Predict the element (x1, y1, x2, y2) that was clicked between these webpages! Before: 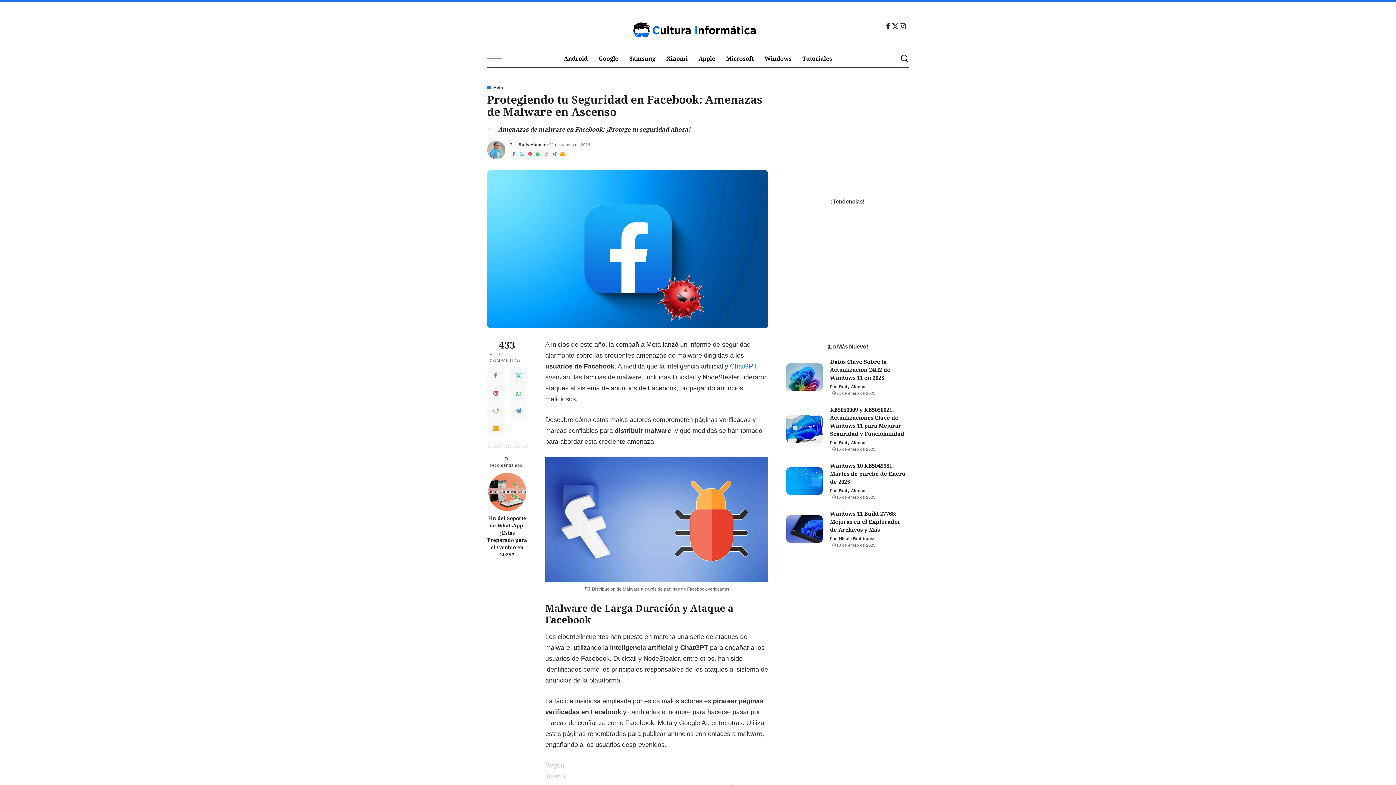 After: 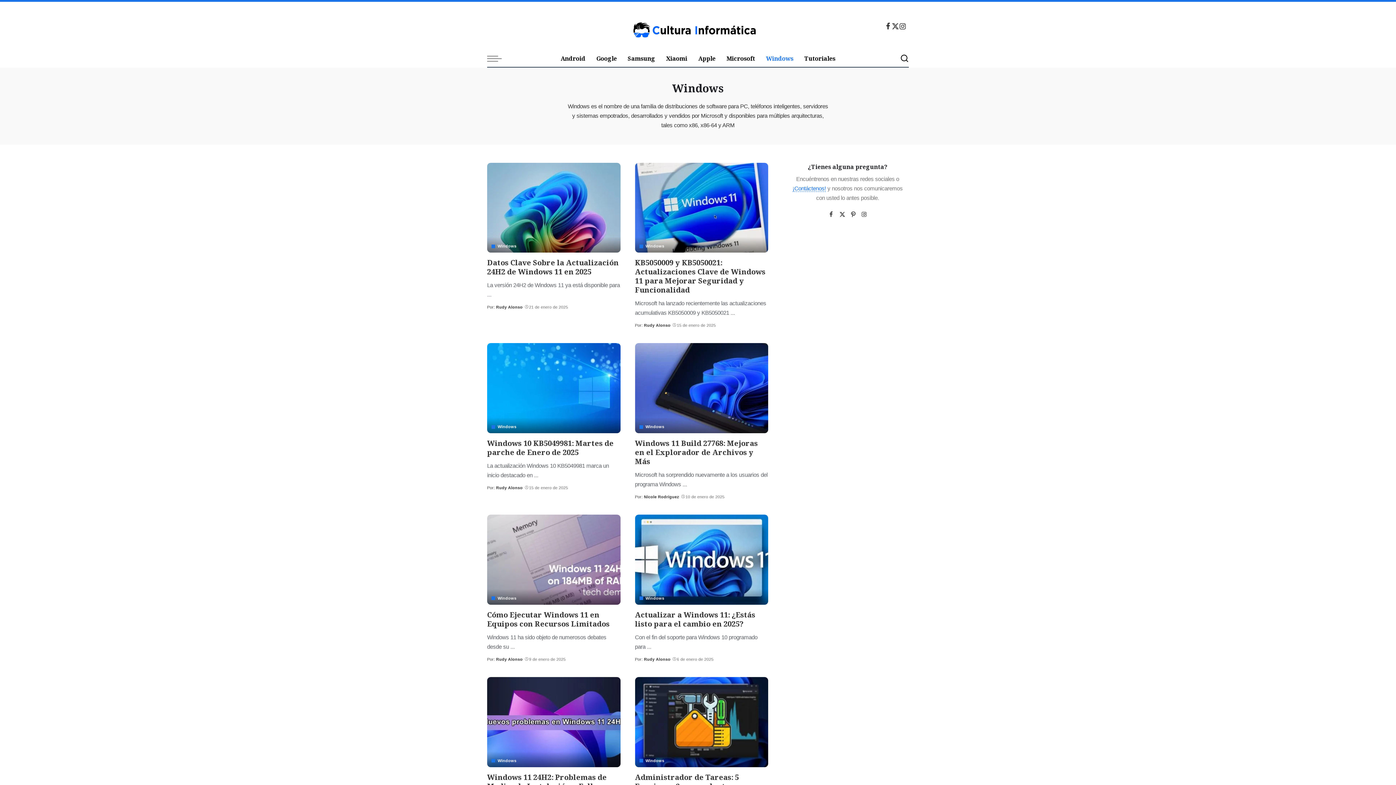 Action: bbox: (759, 50, 797, 66) label: Windows